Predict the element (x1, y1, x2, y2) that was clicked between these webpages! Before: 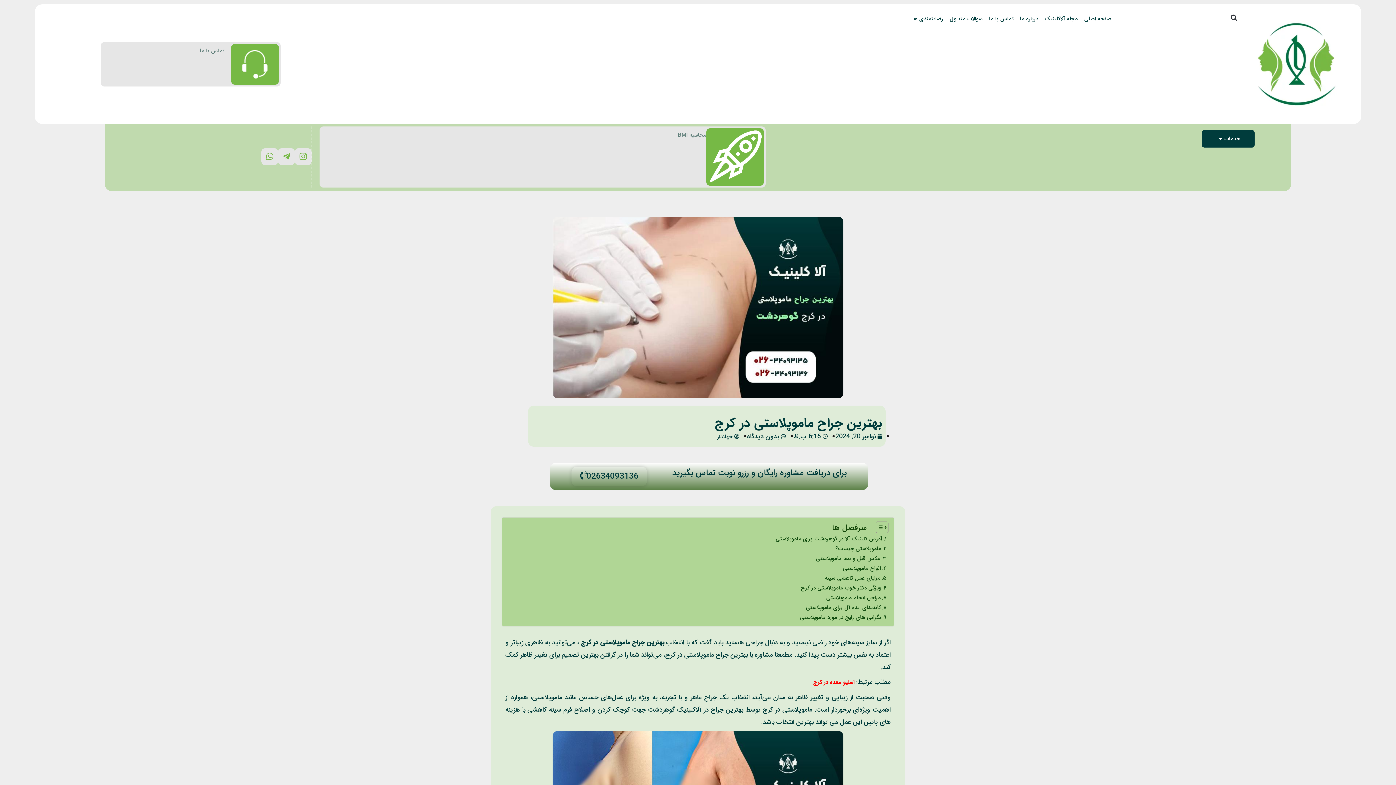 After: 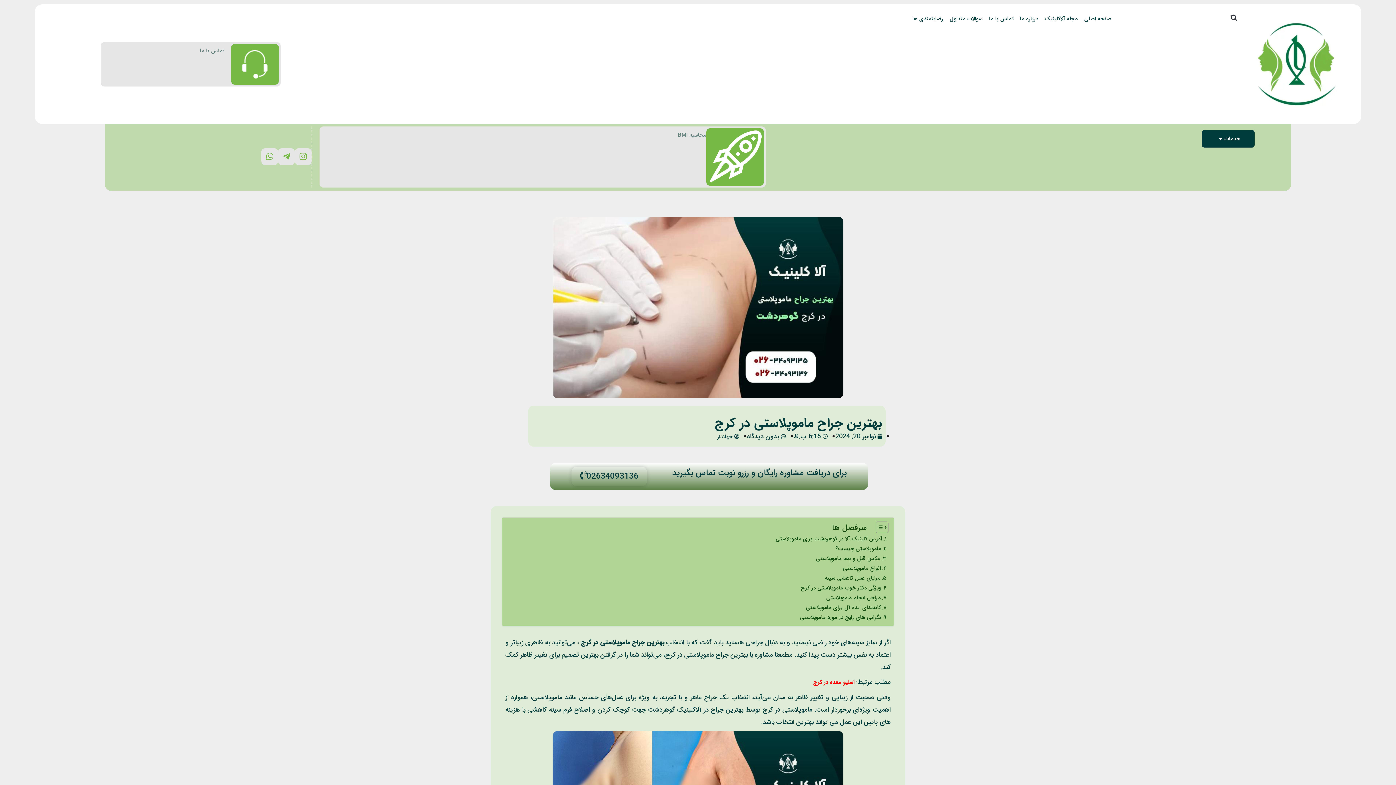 Action: label: جستجو کردن bbox: (1228, 11, 1240, 23)